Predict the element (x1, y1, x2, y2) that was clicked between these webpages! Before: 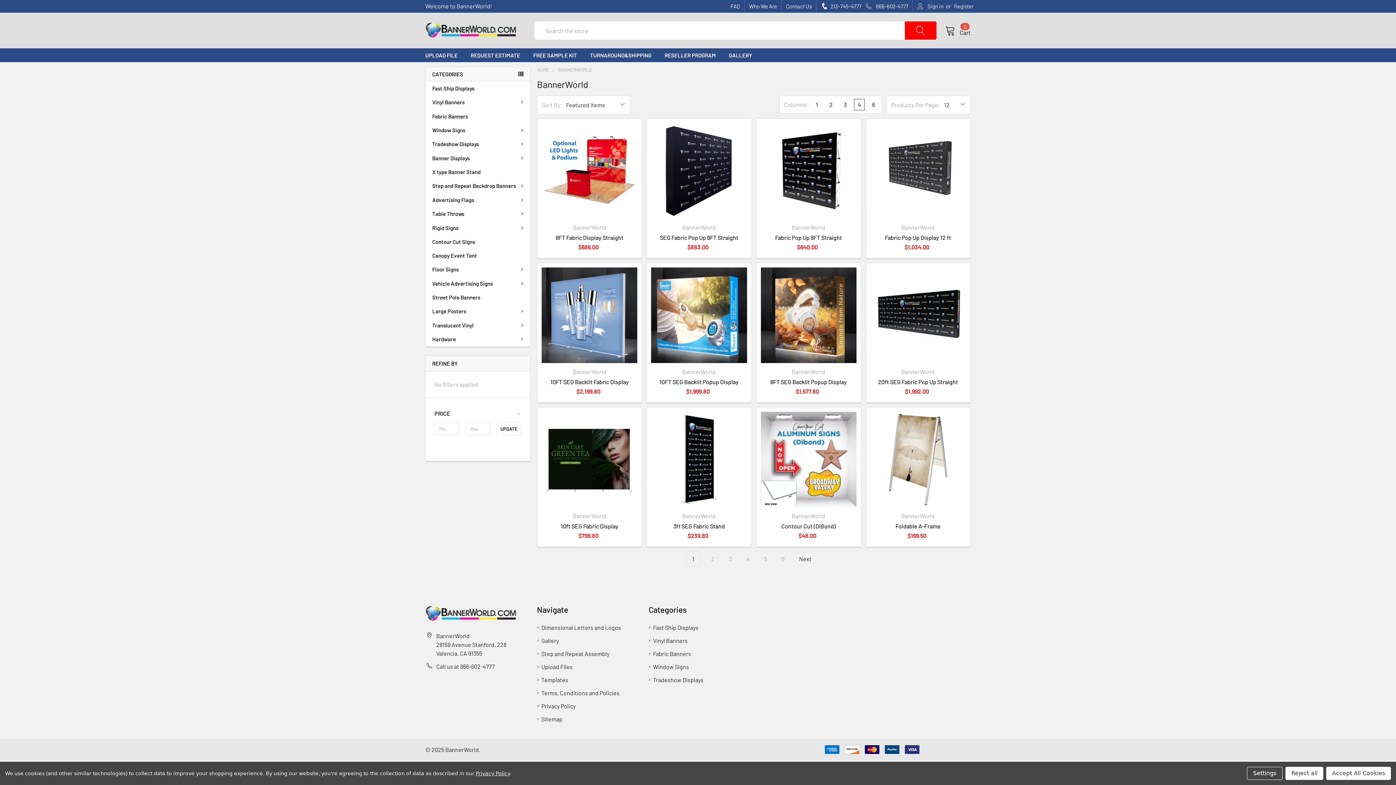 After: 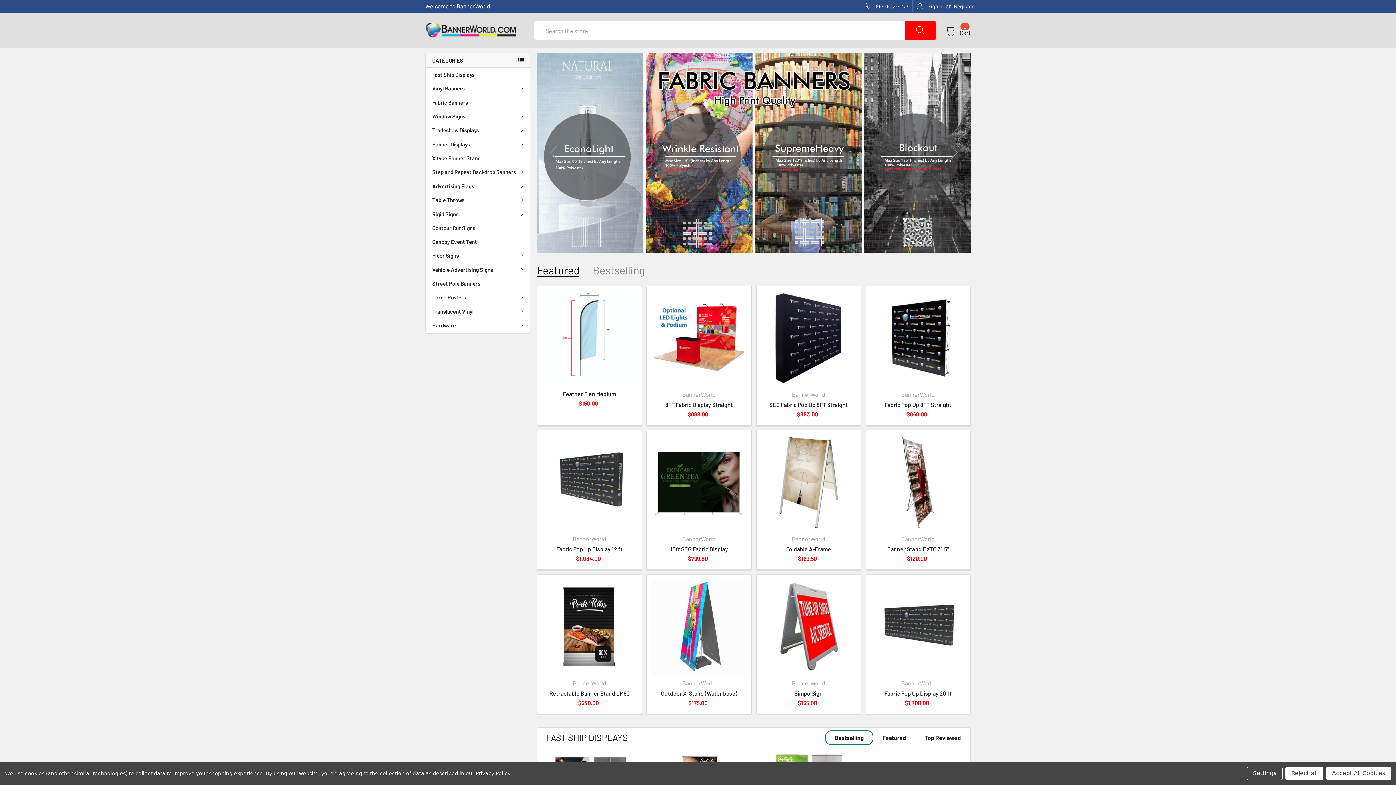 Action: bbox: (425, 605, 524, 623)